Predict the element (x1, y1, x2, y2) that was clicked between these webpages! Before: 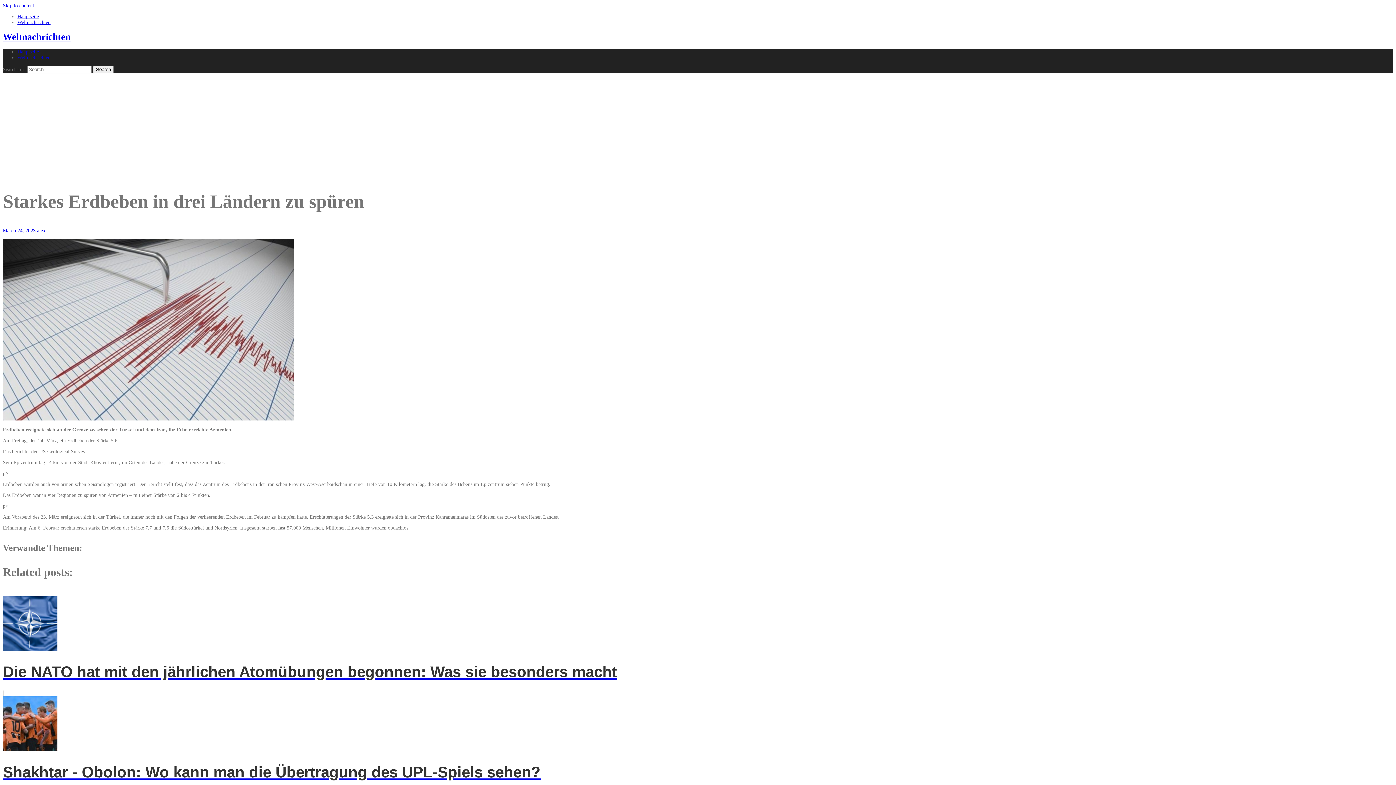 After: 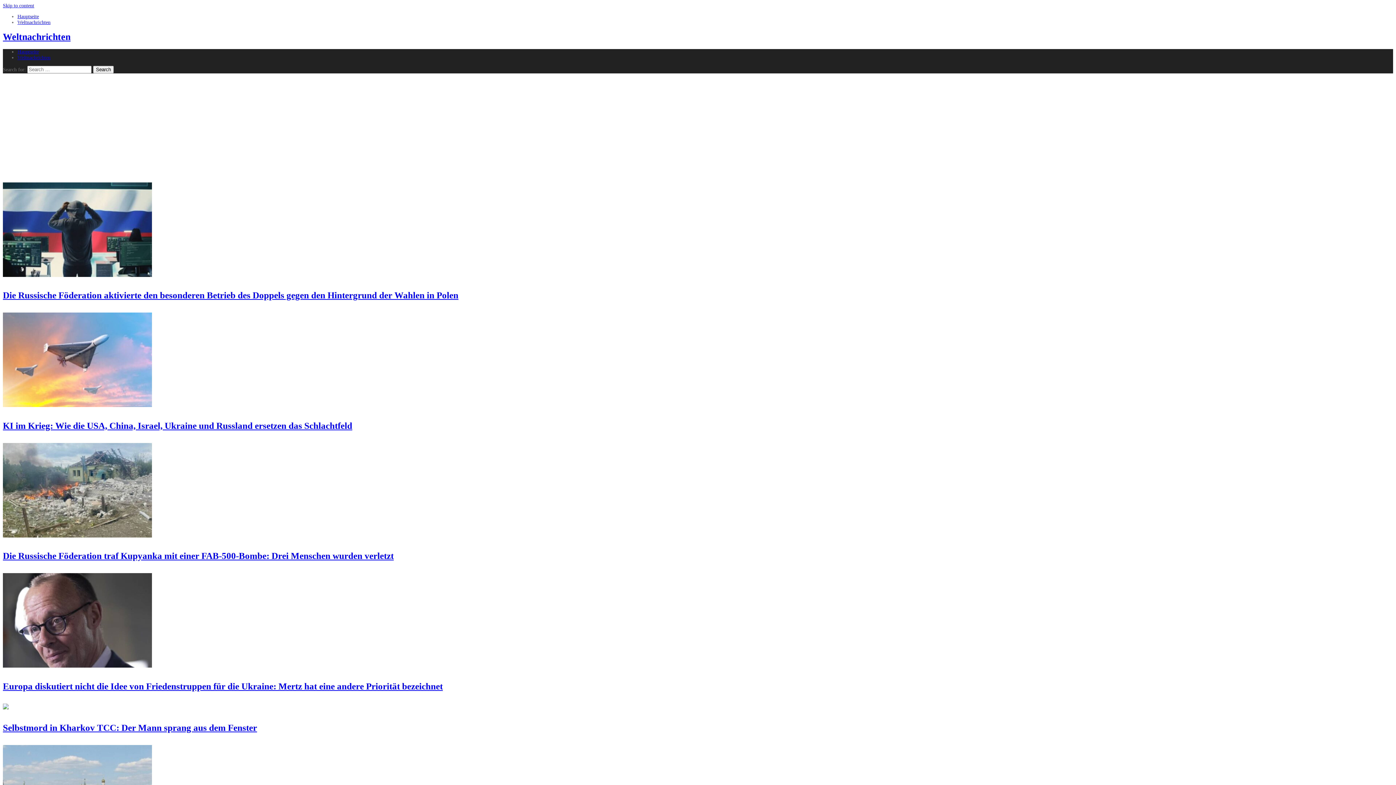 Action: label: Weltnachrichten bbox: (17, 54, 50, 60)